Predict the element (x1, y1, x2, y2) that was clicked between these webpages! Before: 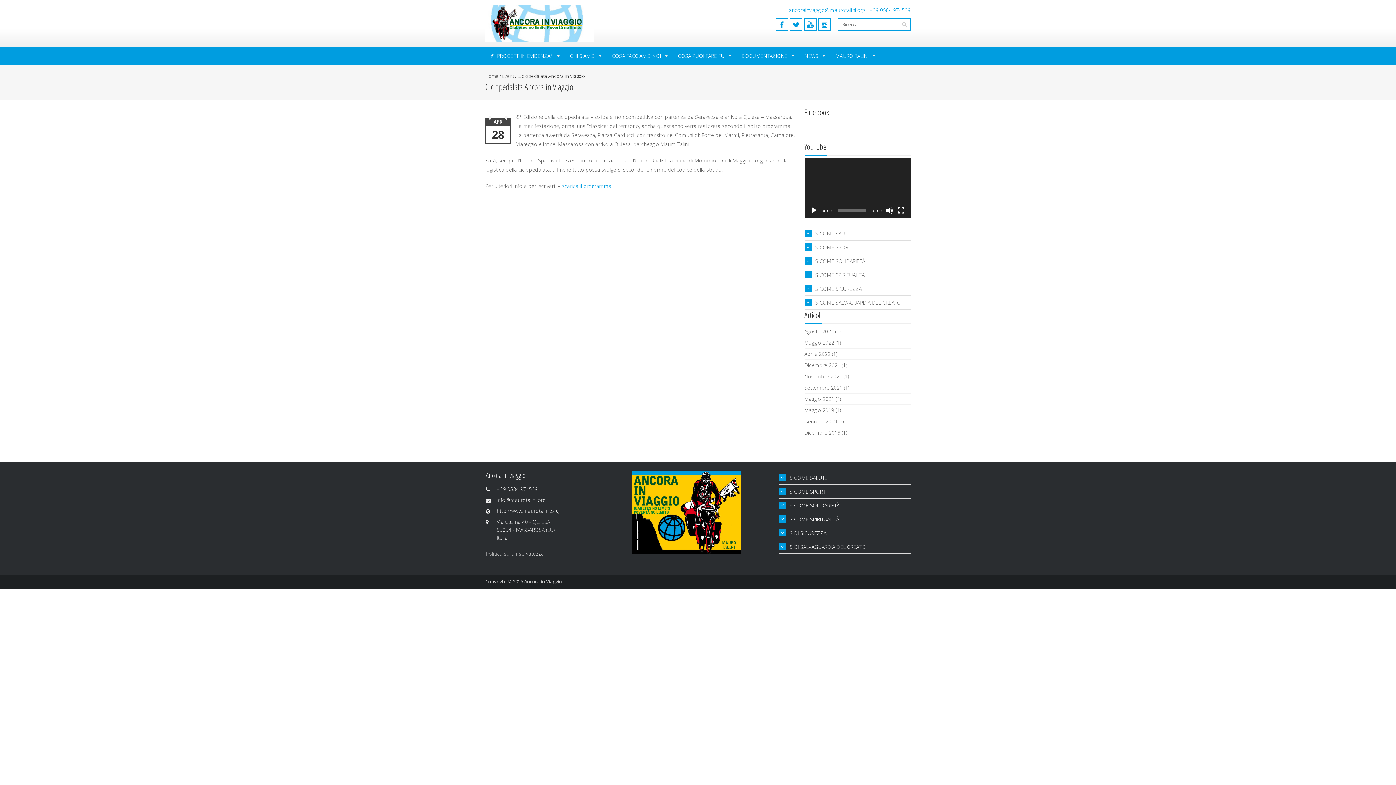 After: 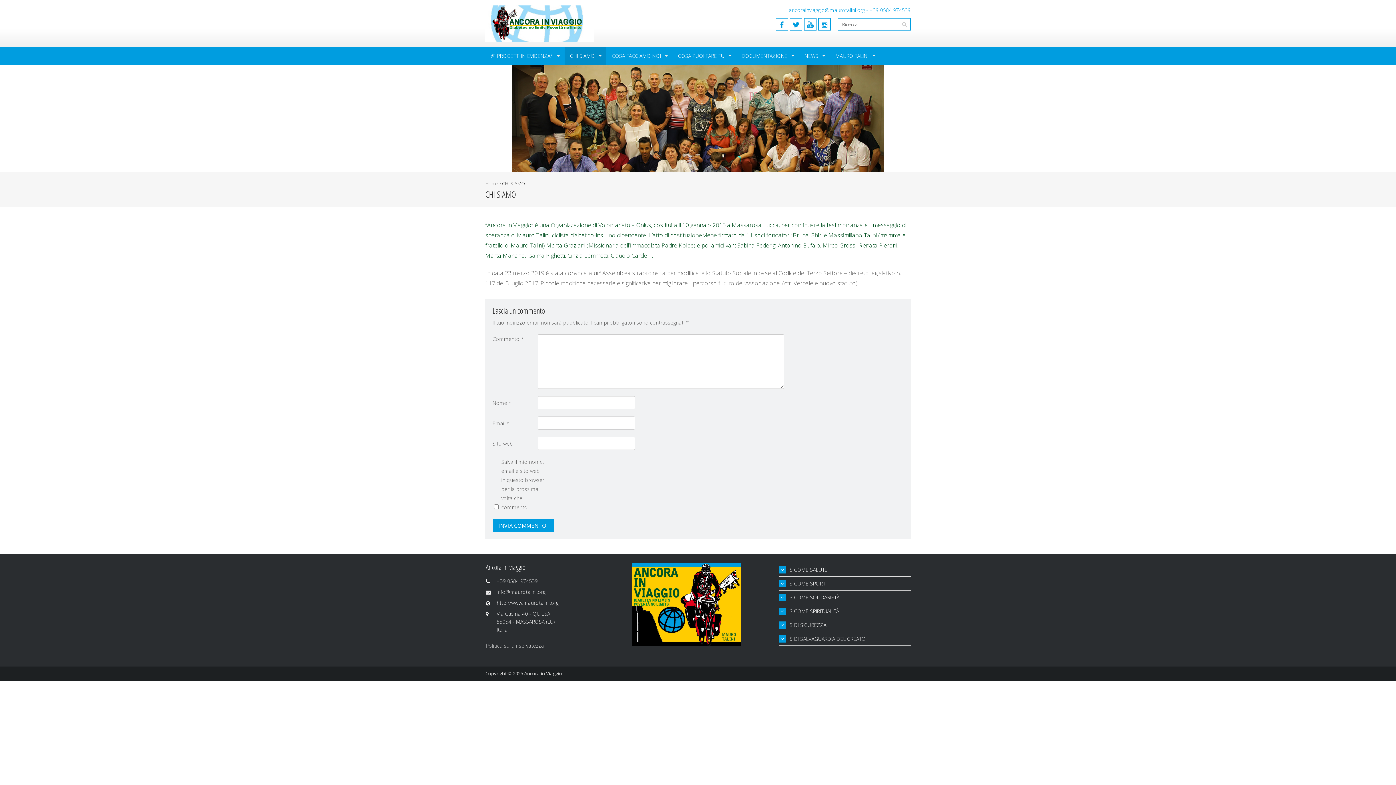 Action: label: CHI SIAMO bbox: (564, 47, 605, 64)